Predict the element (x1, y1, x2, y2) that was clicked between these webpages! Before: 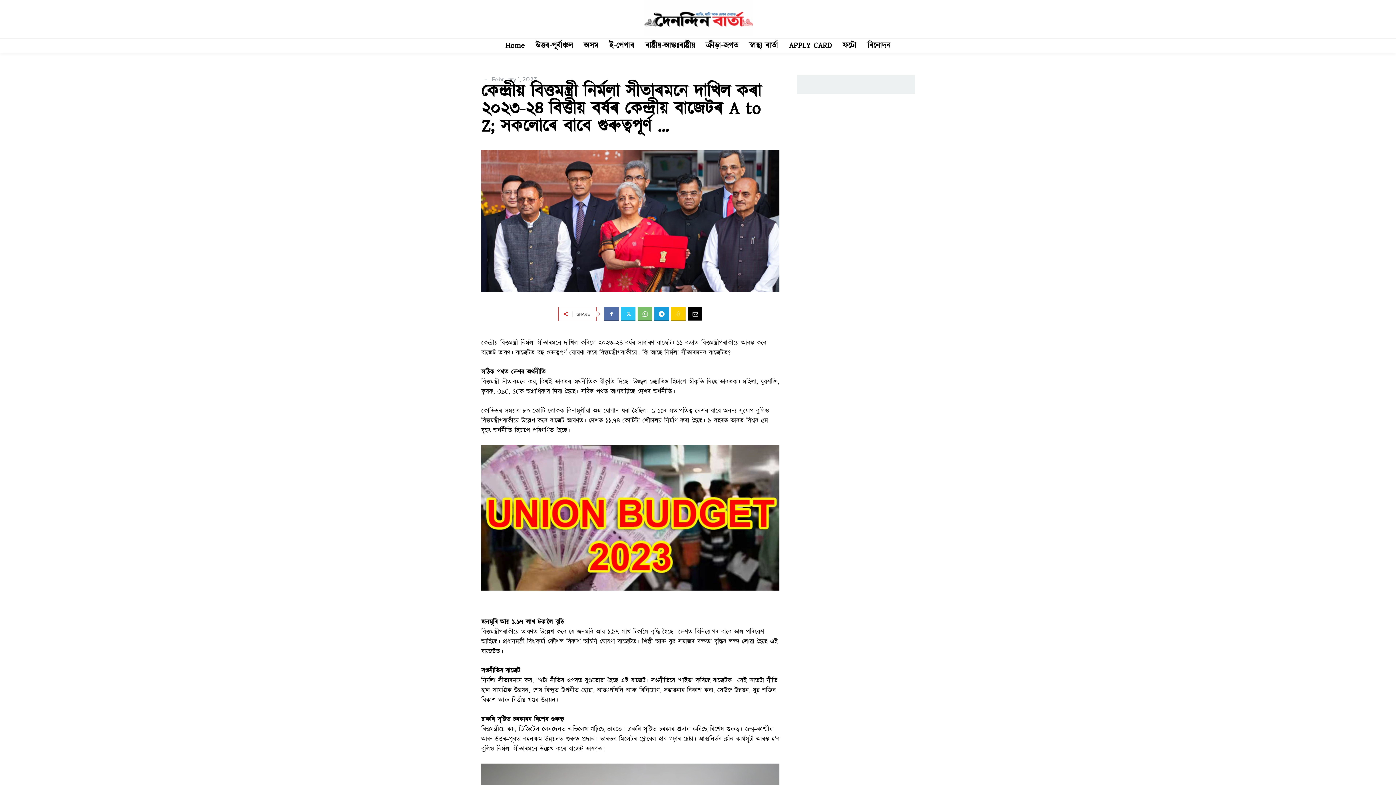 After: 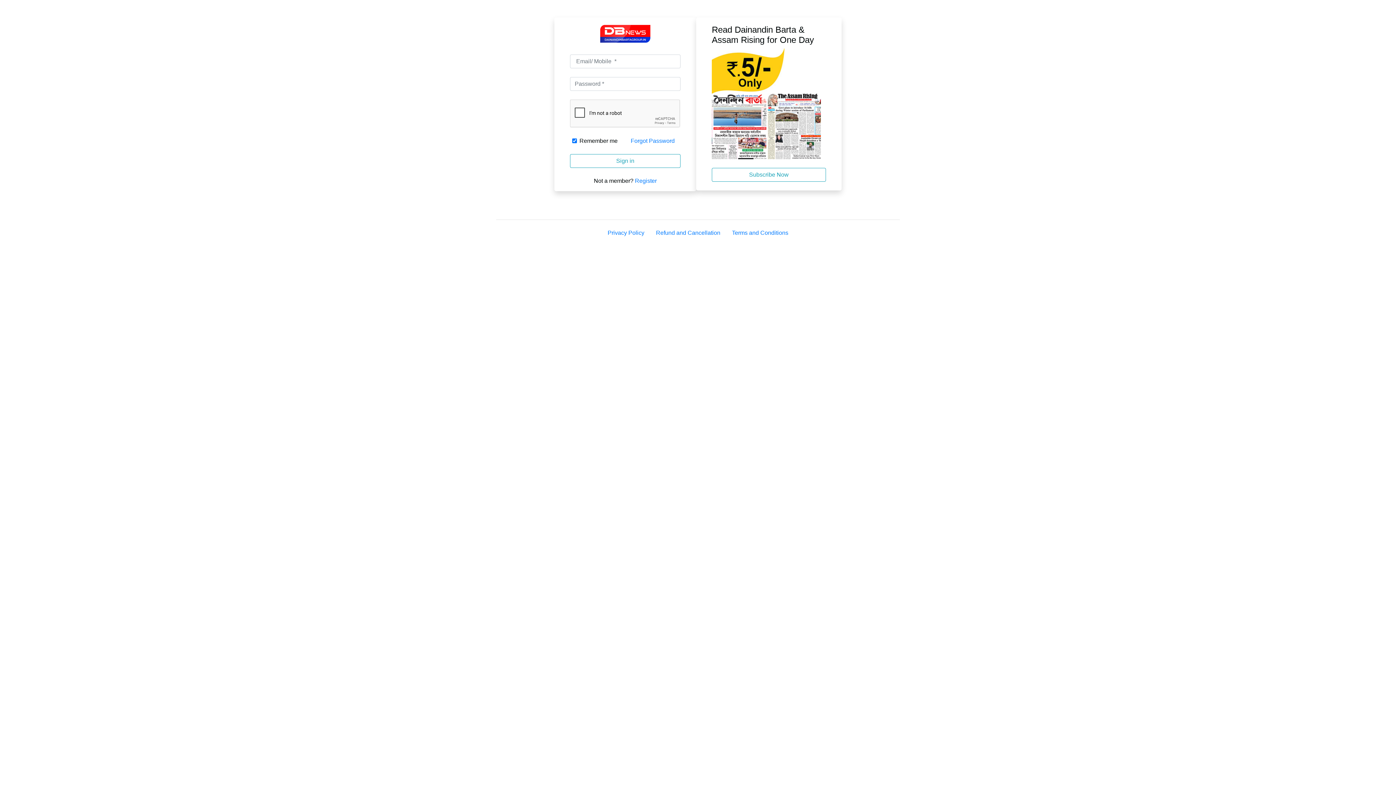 Action: label: APPLY CARD bbox: (785, 38, 835, 53)